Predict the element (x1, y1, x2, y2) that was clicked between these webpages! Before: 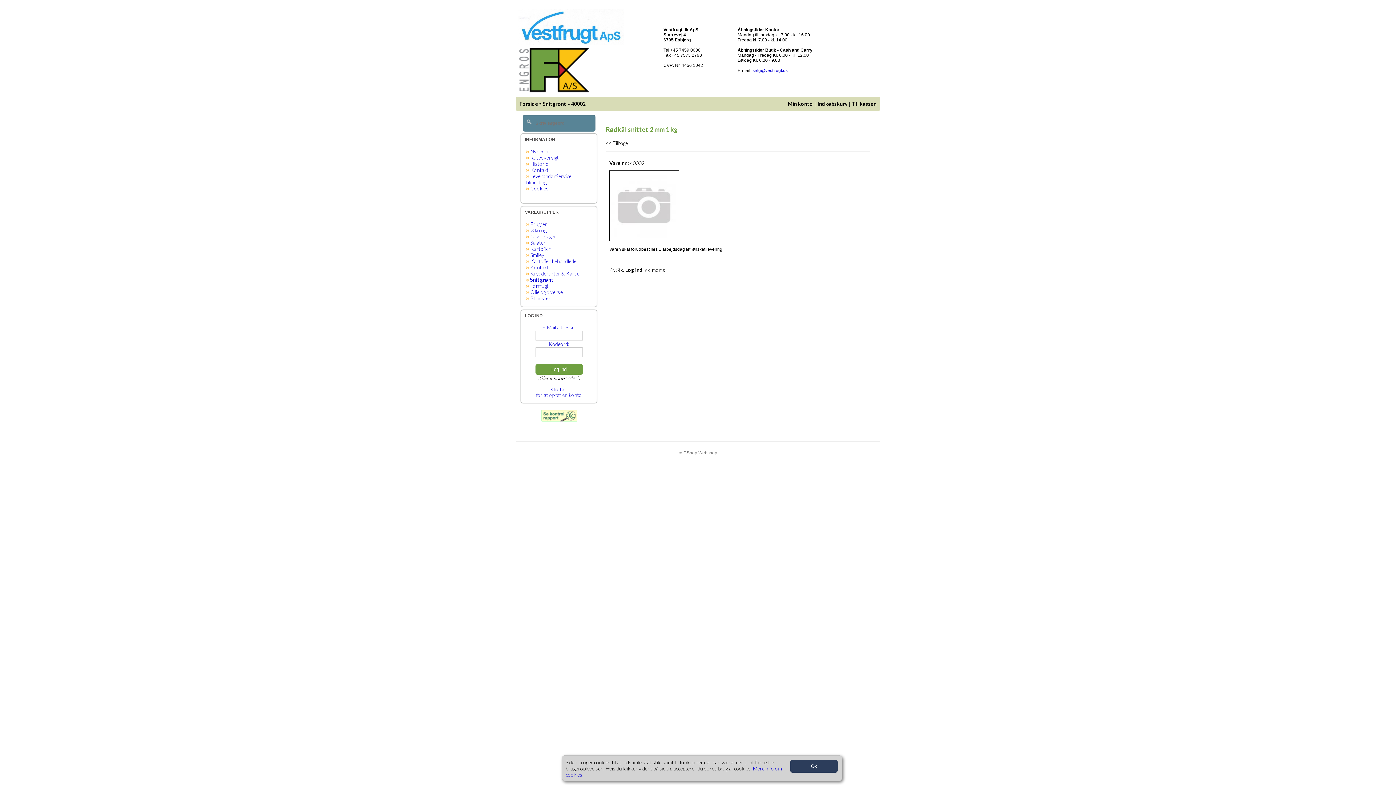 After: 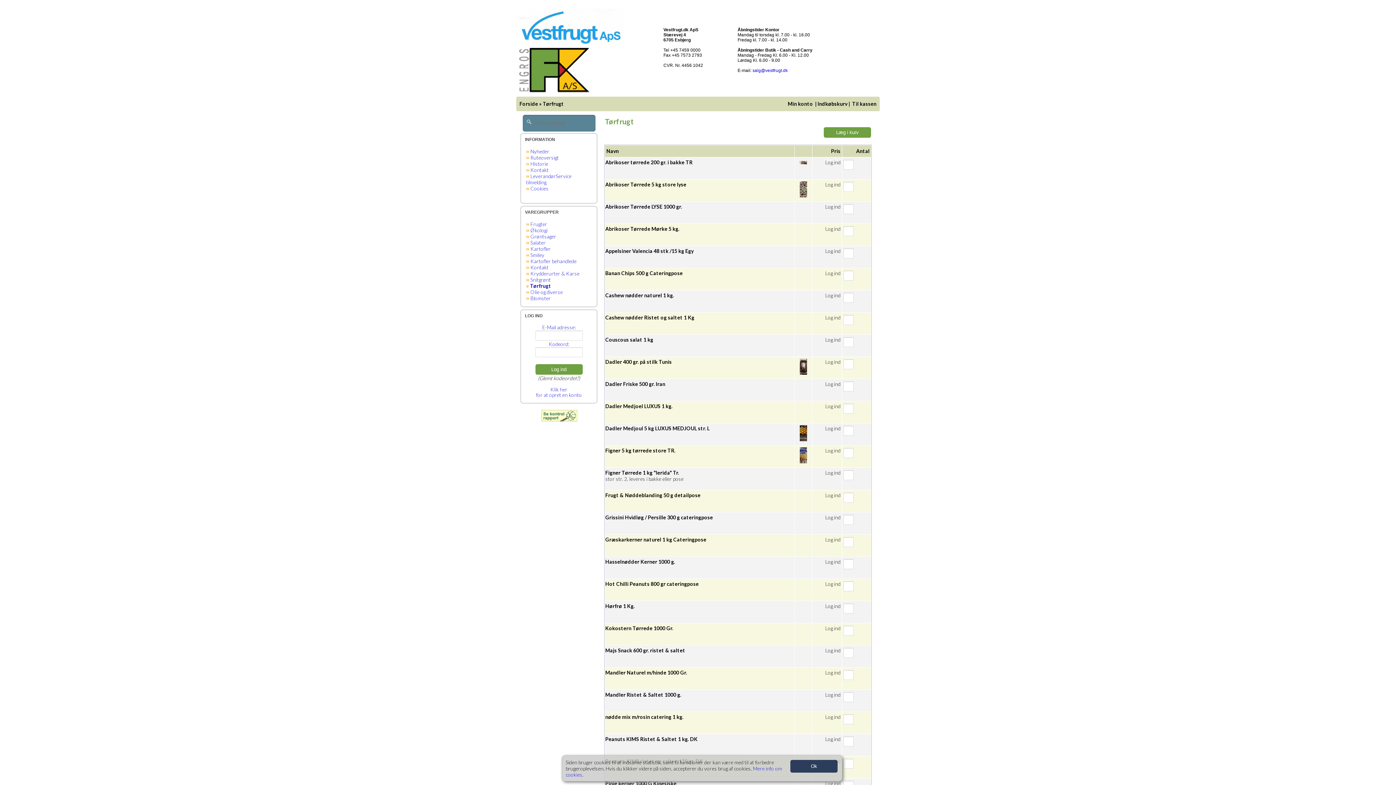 Action: bbox: (530, 282, 548, 289) label: Tørfrugt